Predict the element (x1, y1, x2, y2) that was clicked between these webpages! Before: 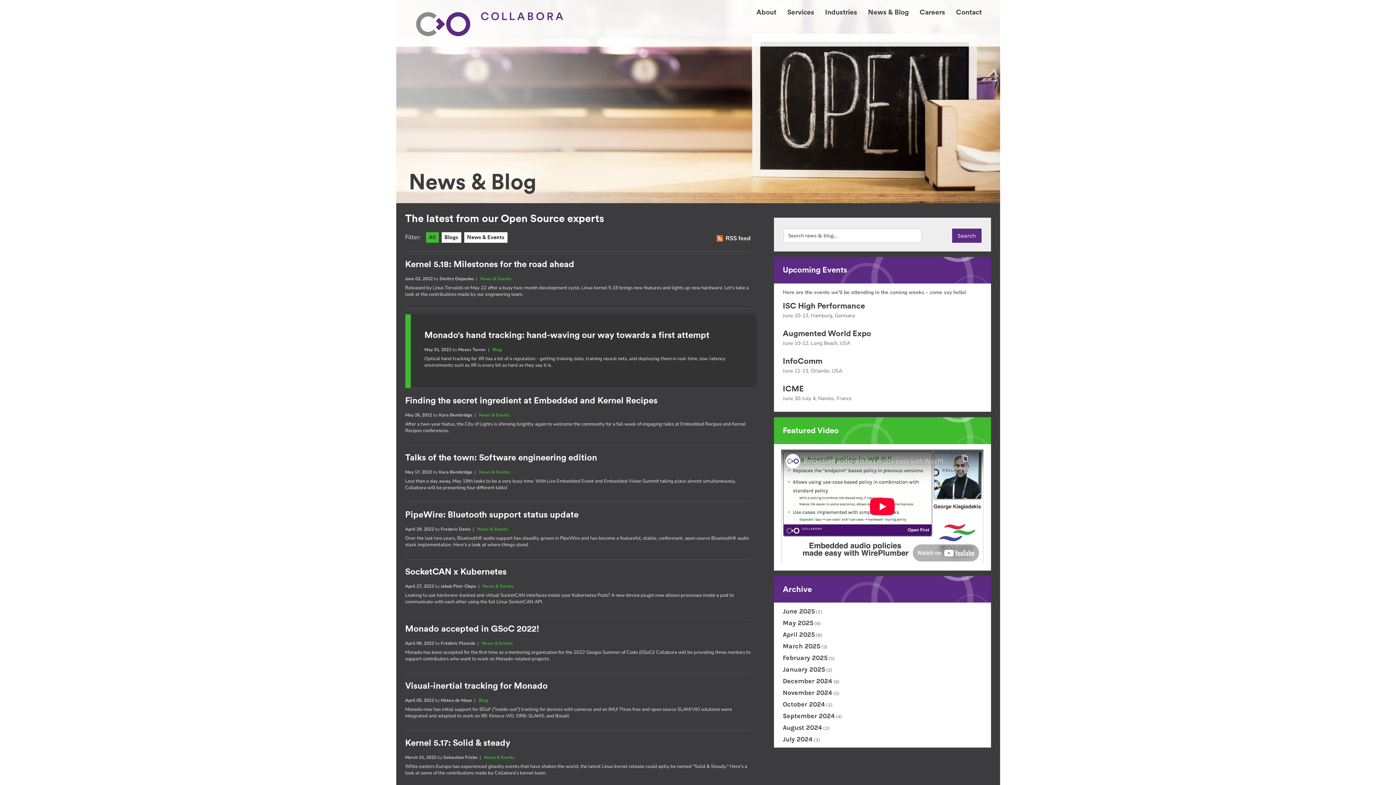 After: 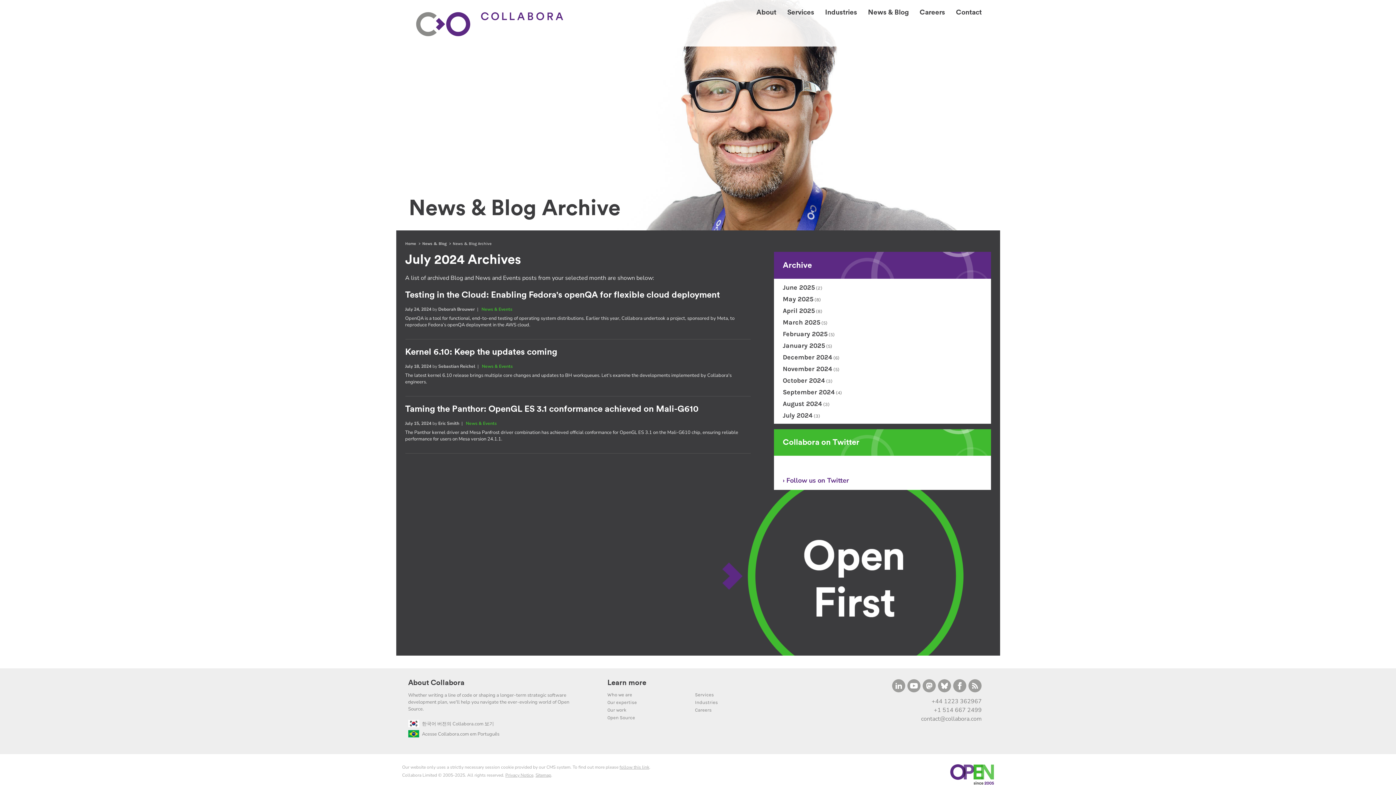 Action: bbox: (783, 735, 812, 743) label: July 2024